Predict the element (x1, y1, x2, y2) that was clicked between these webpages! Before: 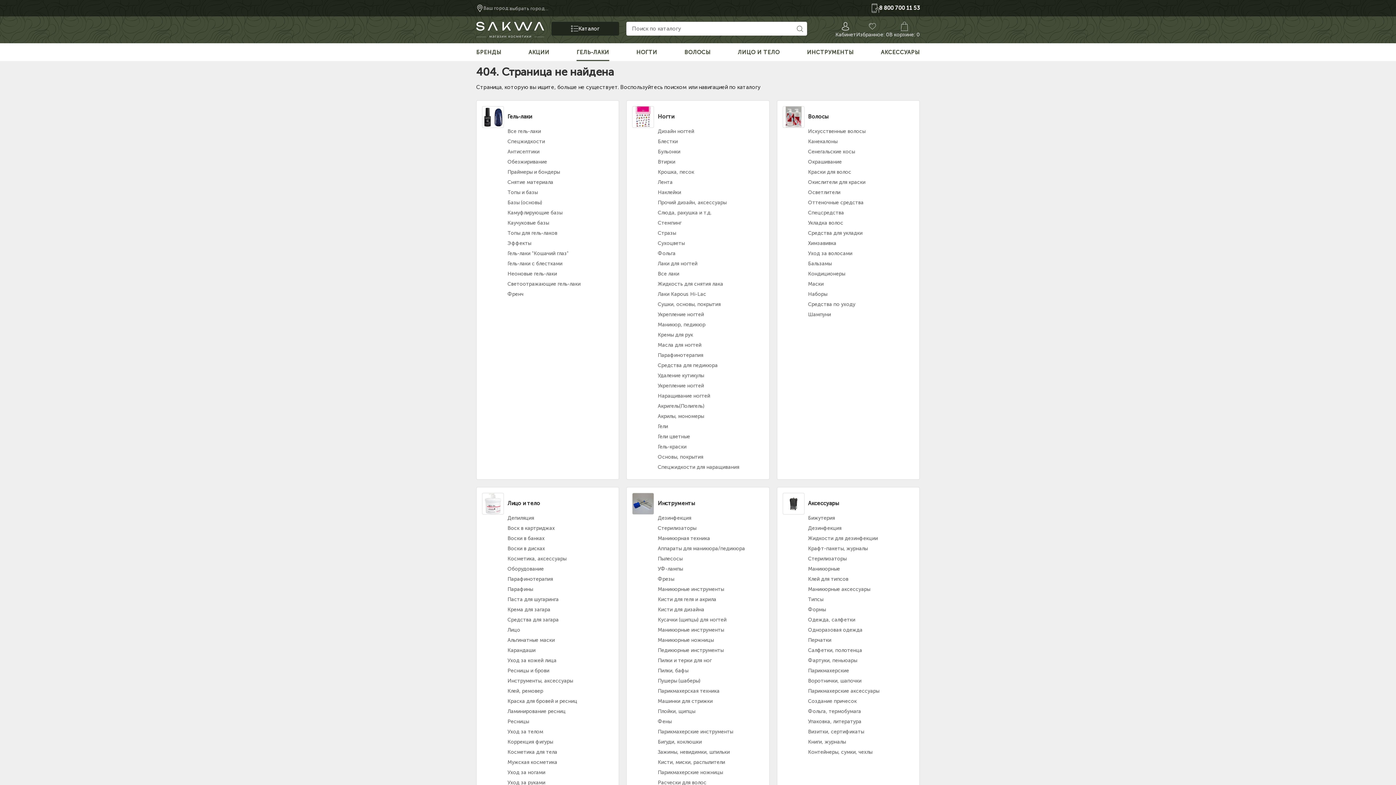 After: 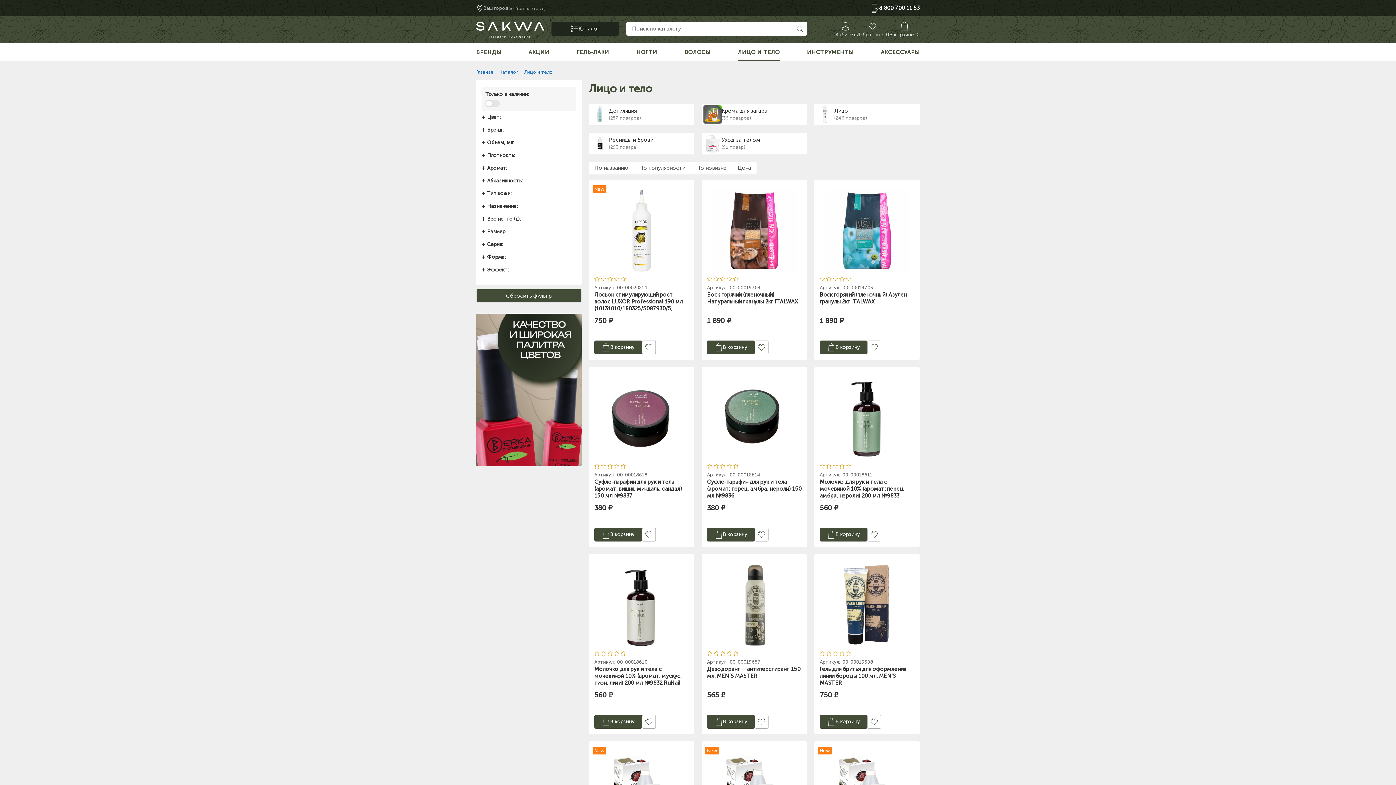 Action: label: Лицо и тело bbox: (482, 492, 613, 514)